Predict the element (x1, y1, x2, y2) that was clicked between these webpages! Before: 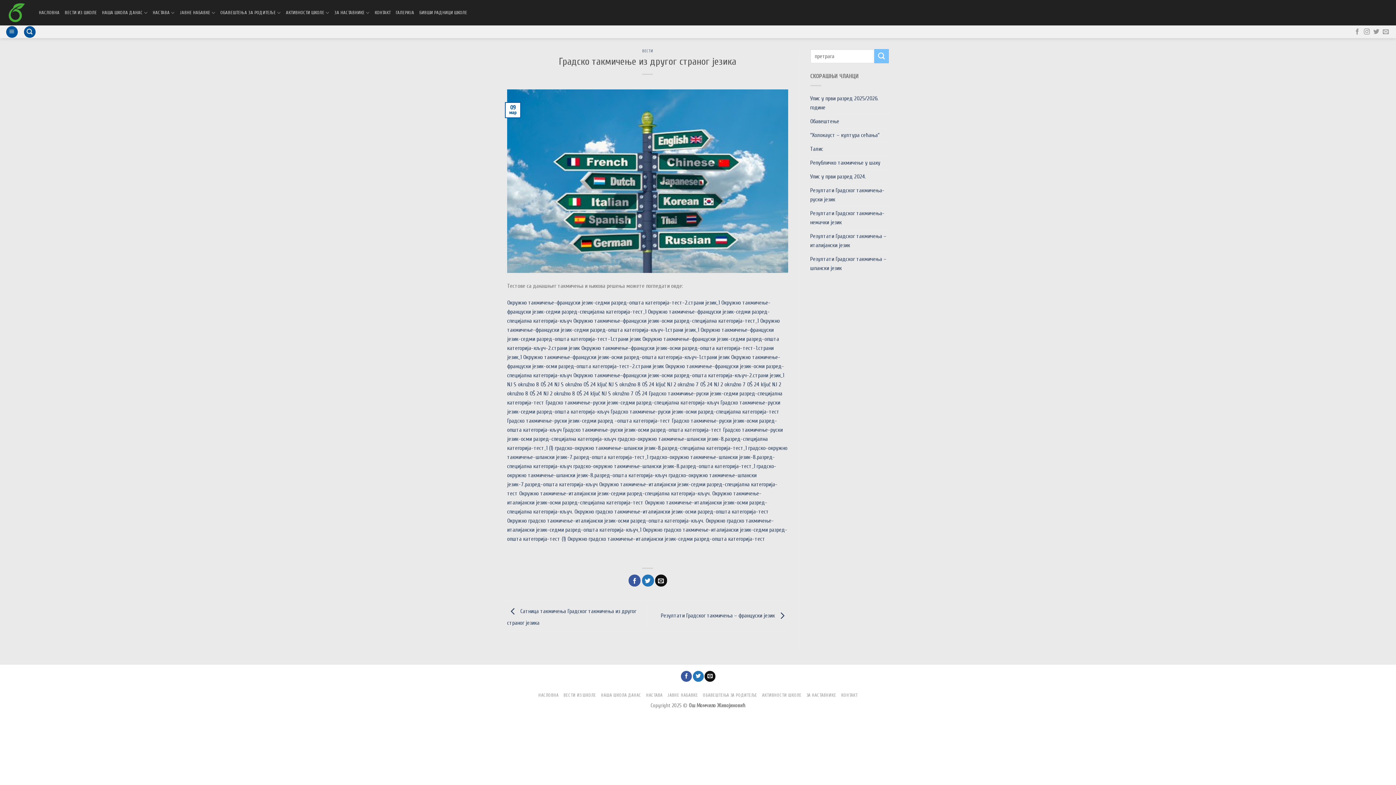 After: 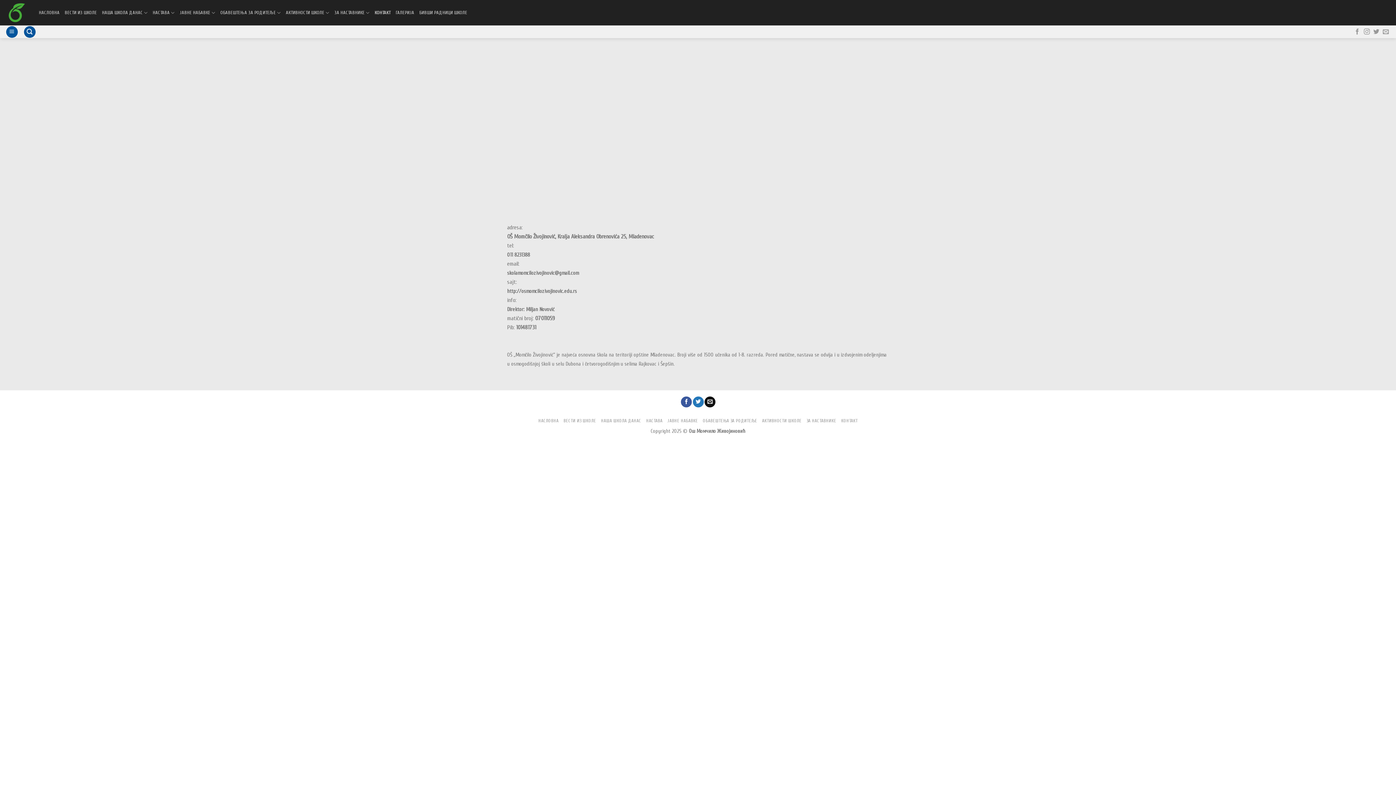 Action: bbox: (841, 693, 857, 698) label: КОНТАКТ